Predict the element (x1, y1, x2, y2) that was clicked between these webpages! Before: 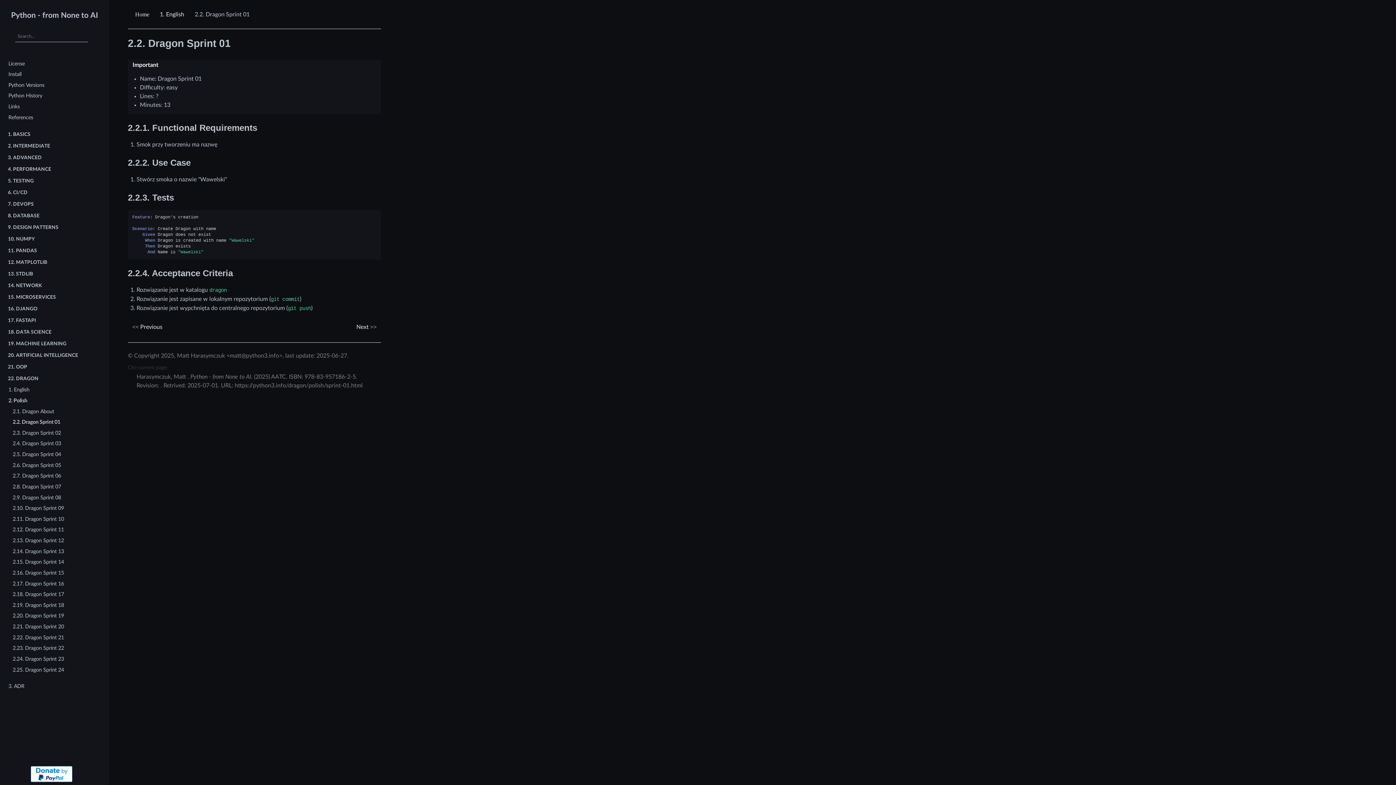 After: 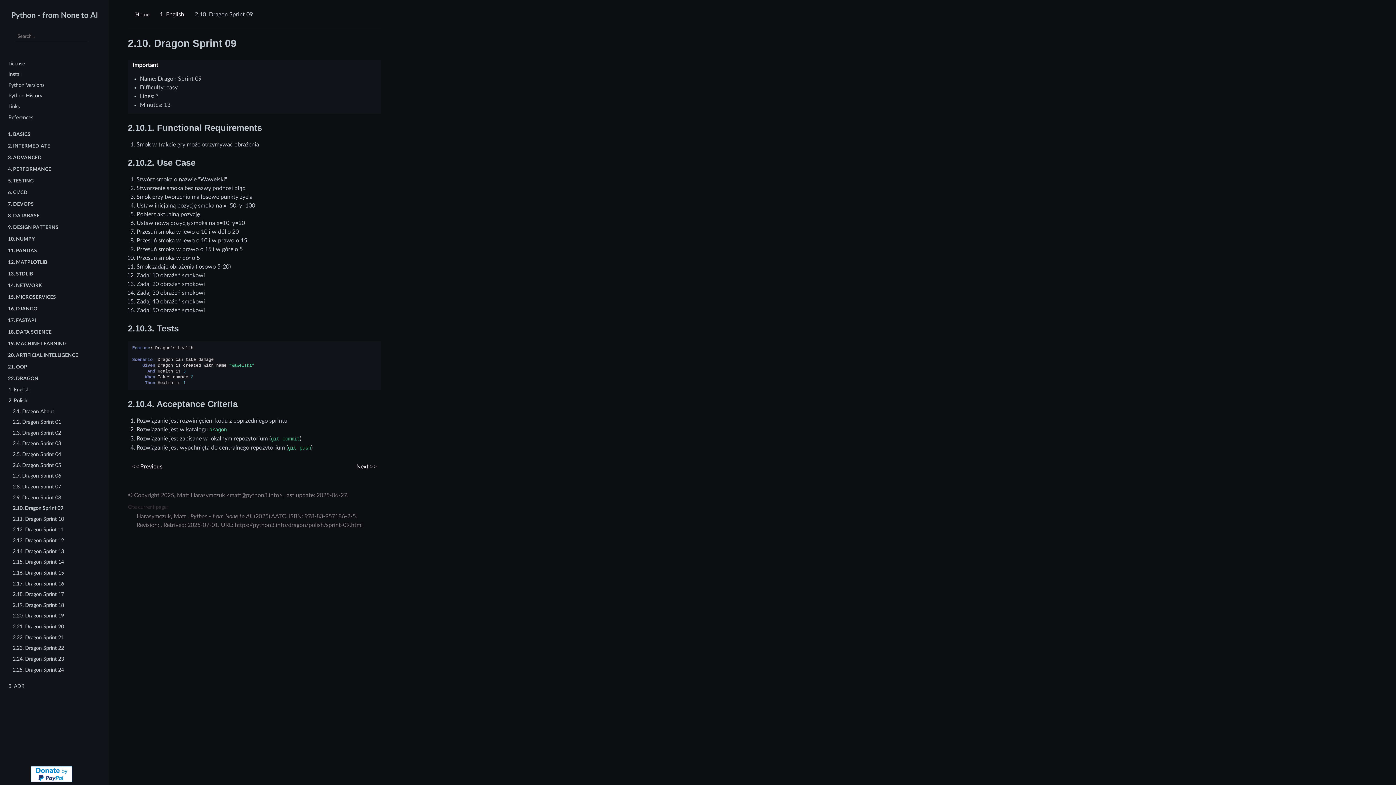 Action: bbox: (0, 503, 109, 514) label: 2.10. Dragon Sprint 09